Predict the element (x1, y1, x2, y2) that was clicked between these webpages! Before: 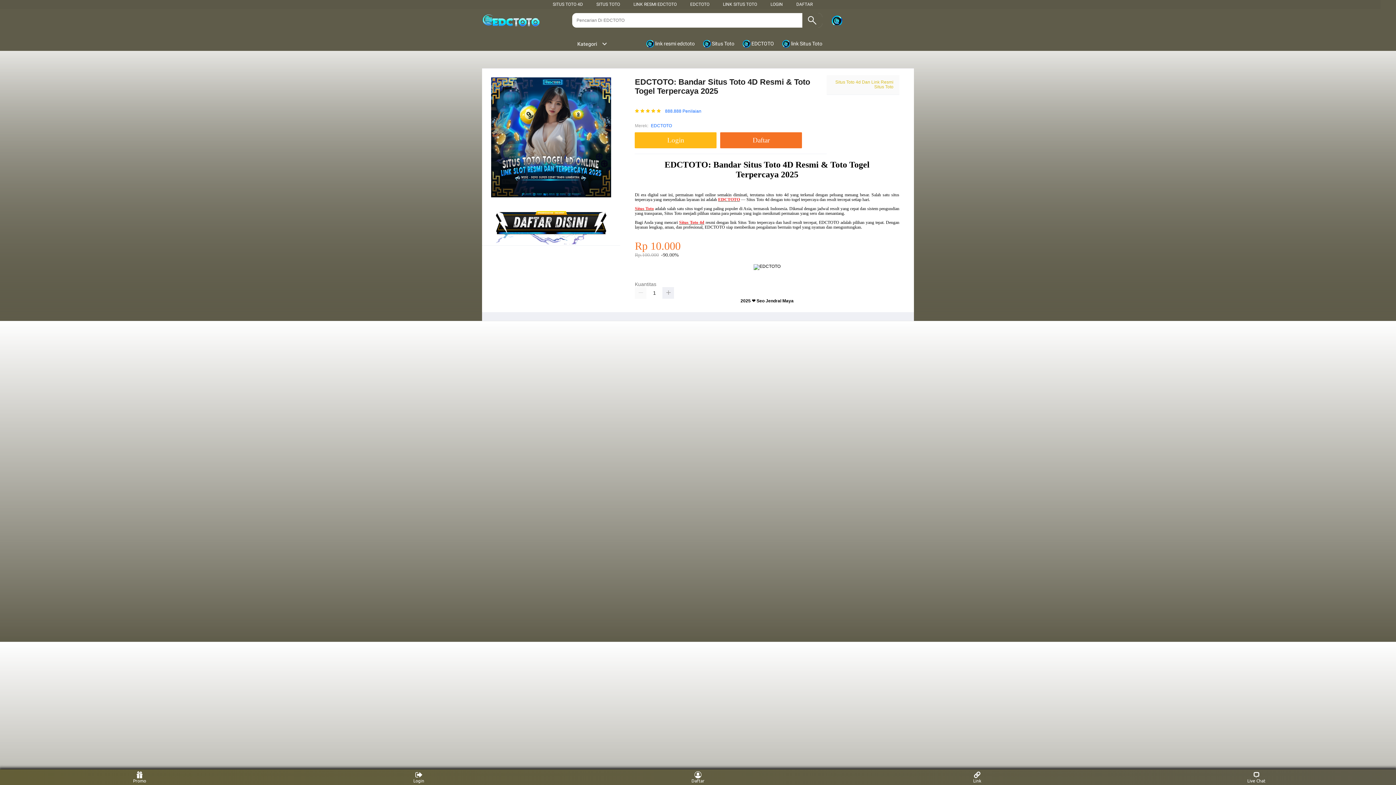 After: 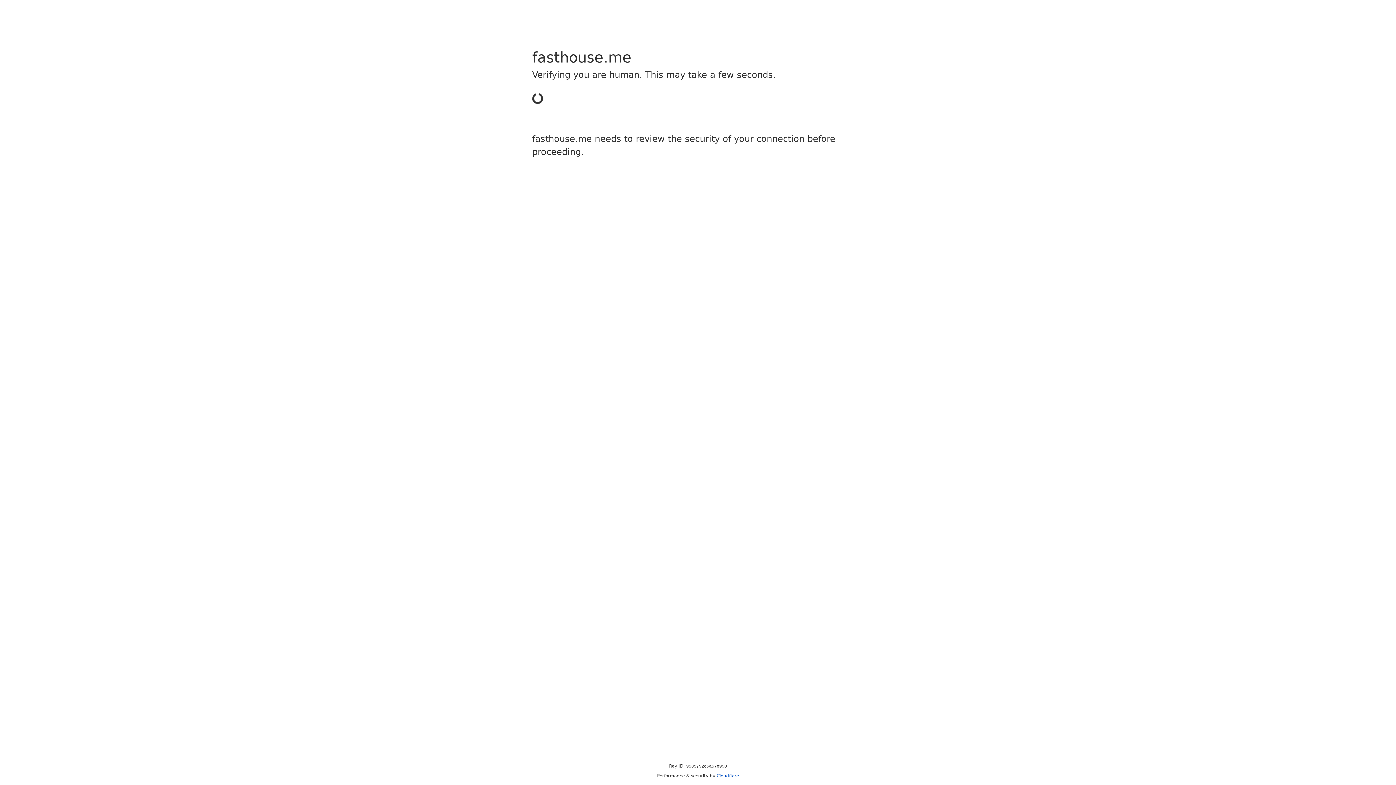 Action: label:  link Situs Toto bbox: (782, 36, 826, 50)